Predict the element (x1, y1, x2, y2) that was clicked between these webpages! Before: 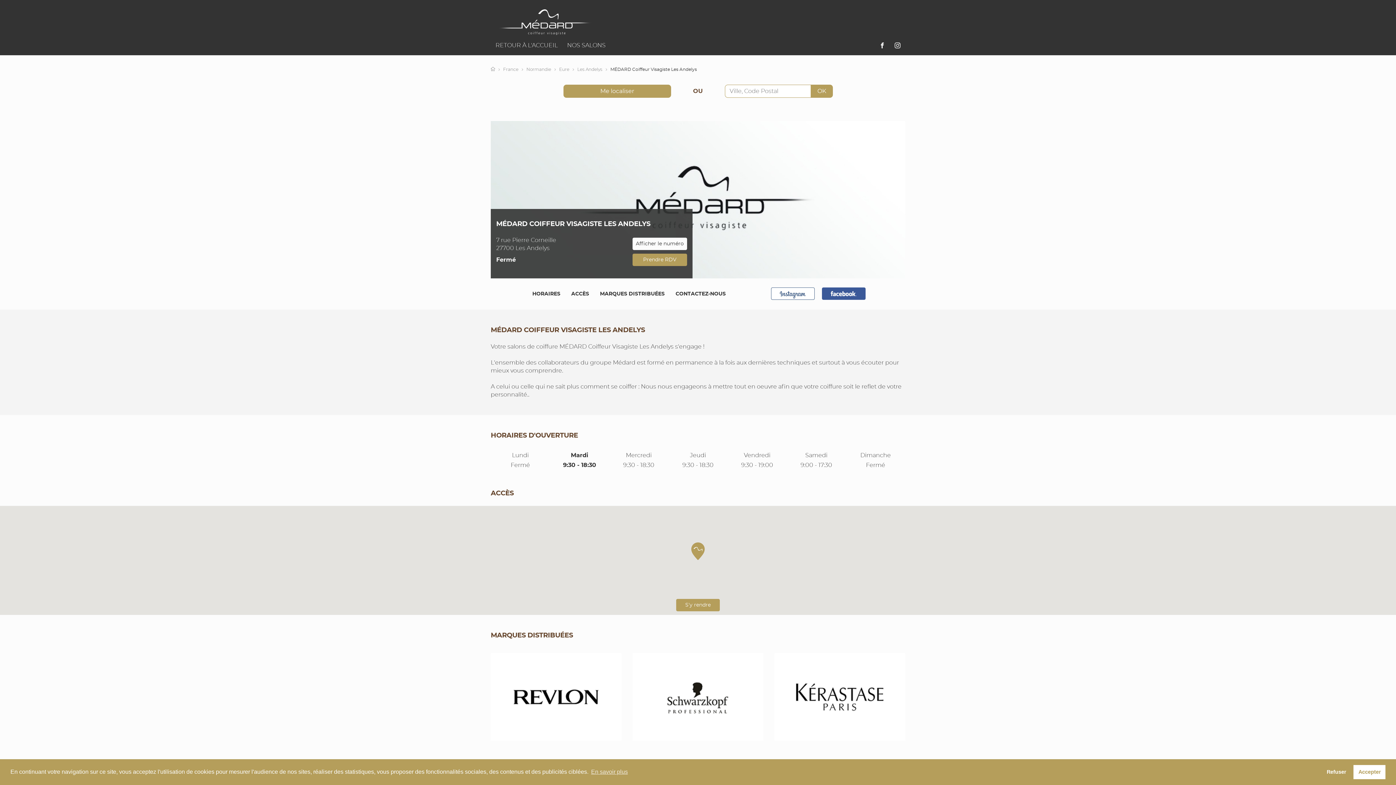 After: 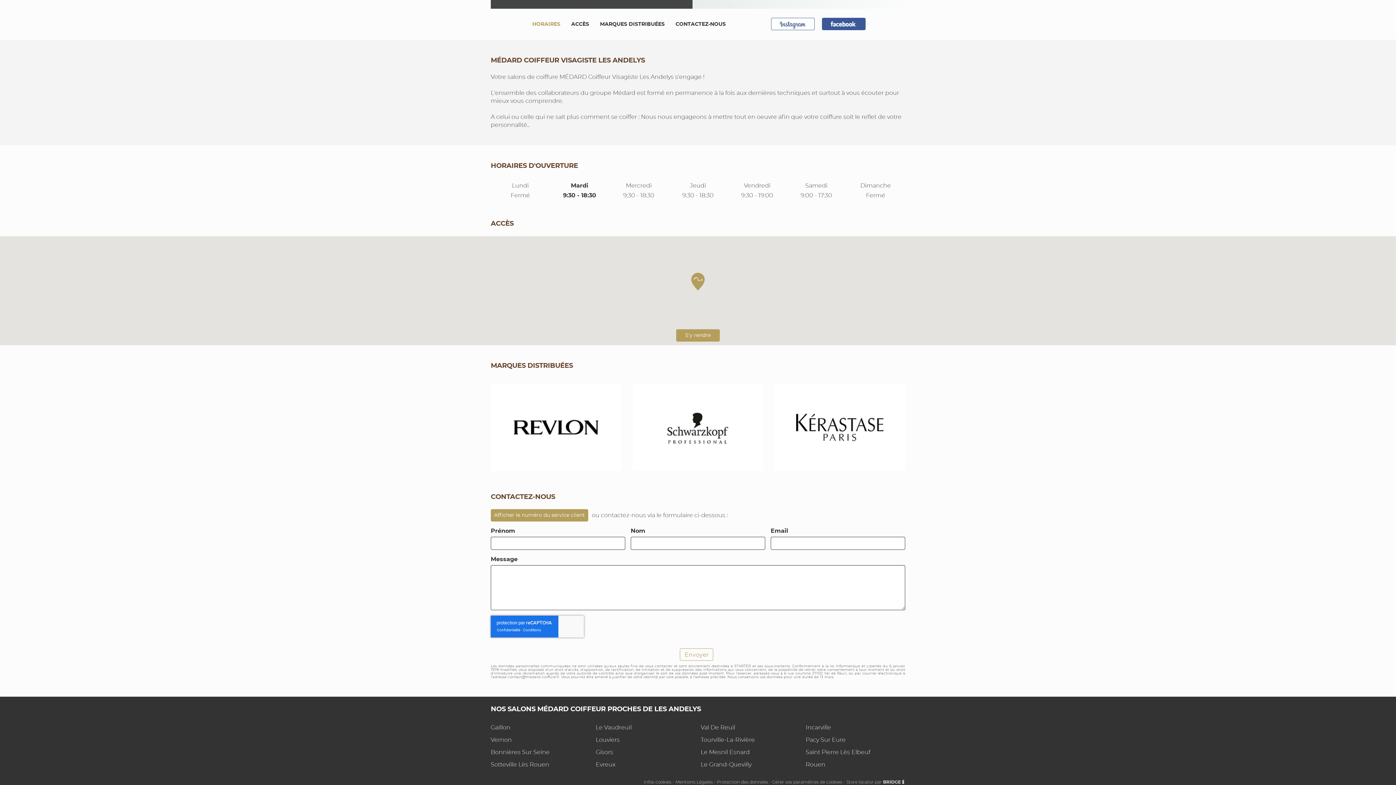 Action: label: HORAIRES bbox: (527, 284, 565, 303)